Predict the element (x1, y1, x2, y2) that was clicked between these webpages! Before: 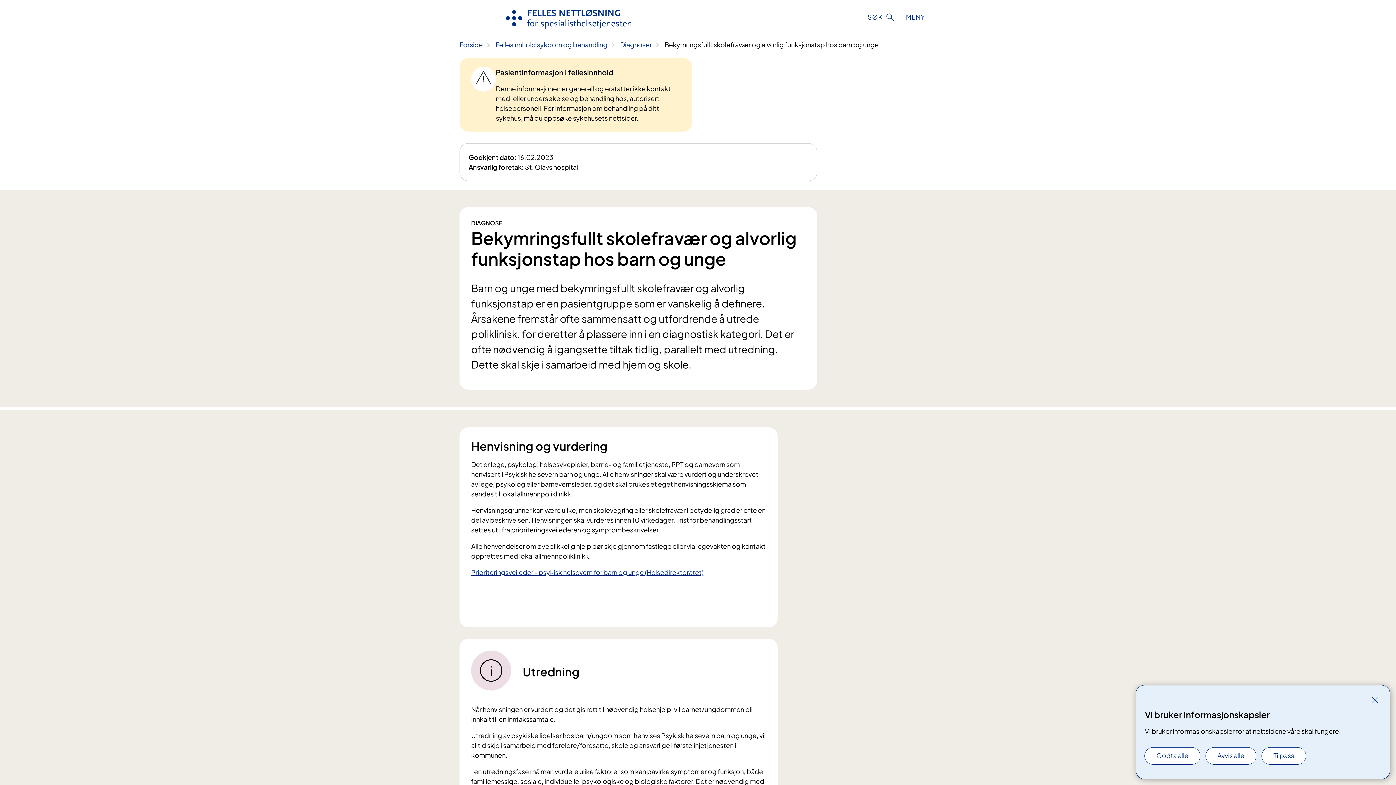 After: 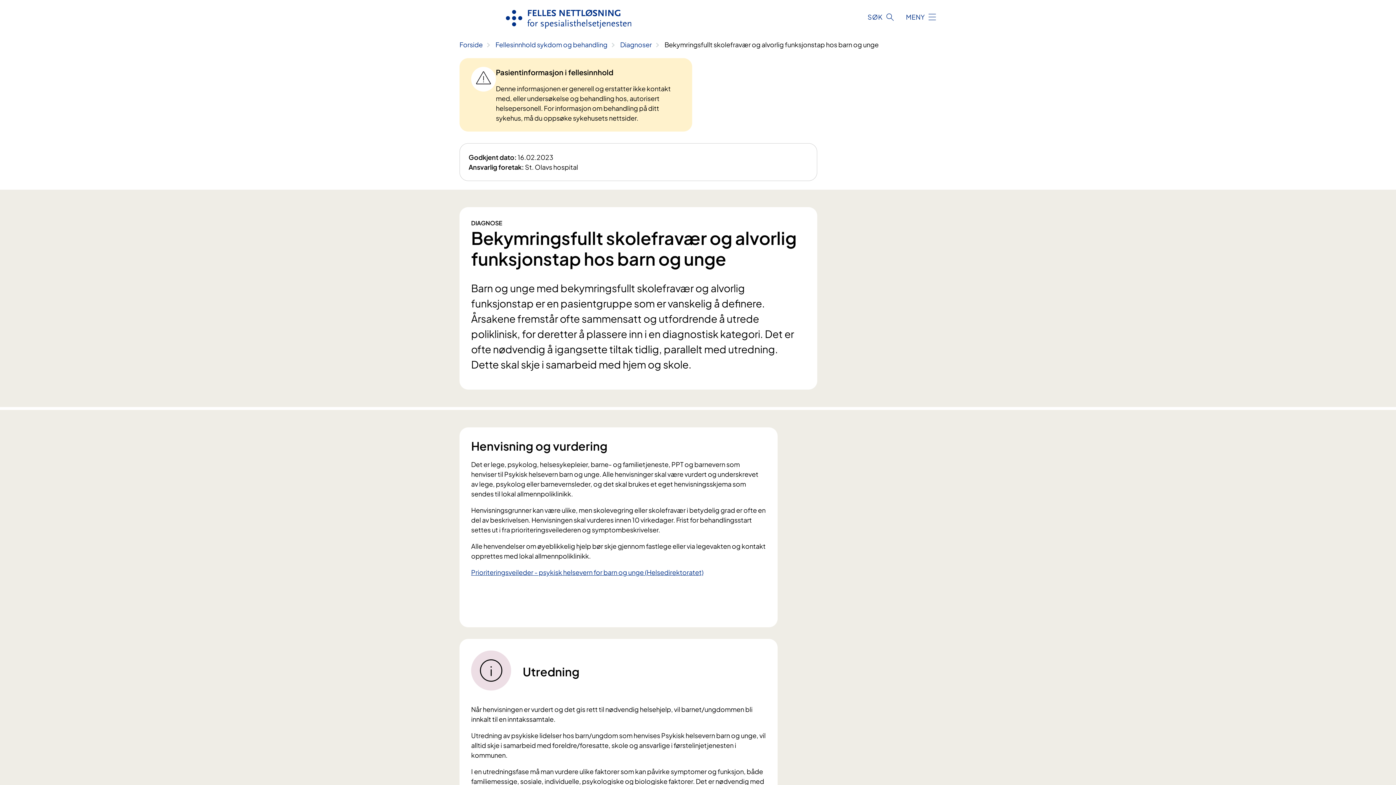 Action: bbox: (1145, 748, 1200, 764) label: Godta alle